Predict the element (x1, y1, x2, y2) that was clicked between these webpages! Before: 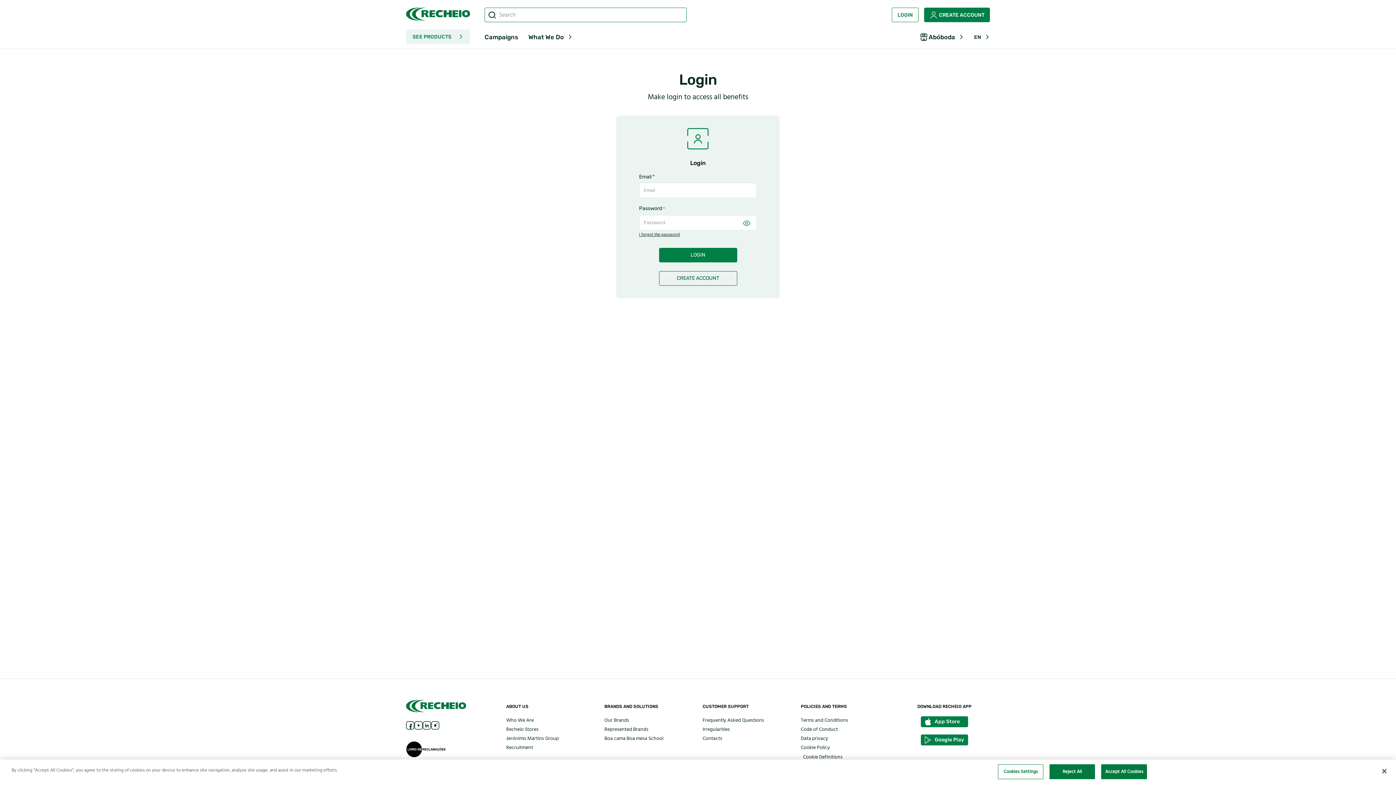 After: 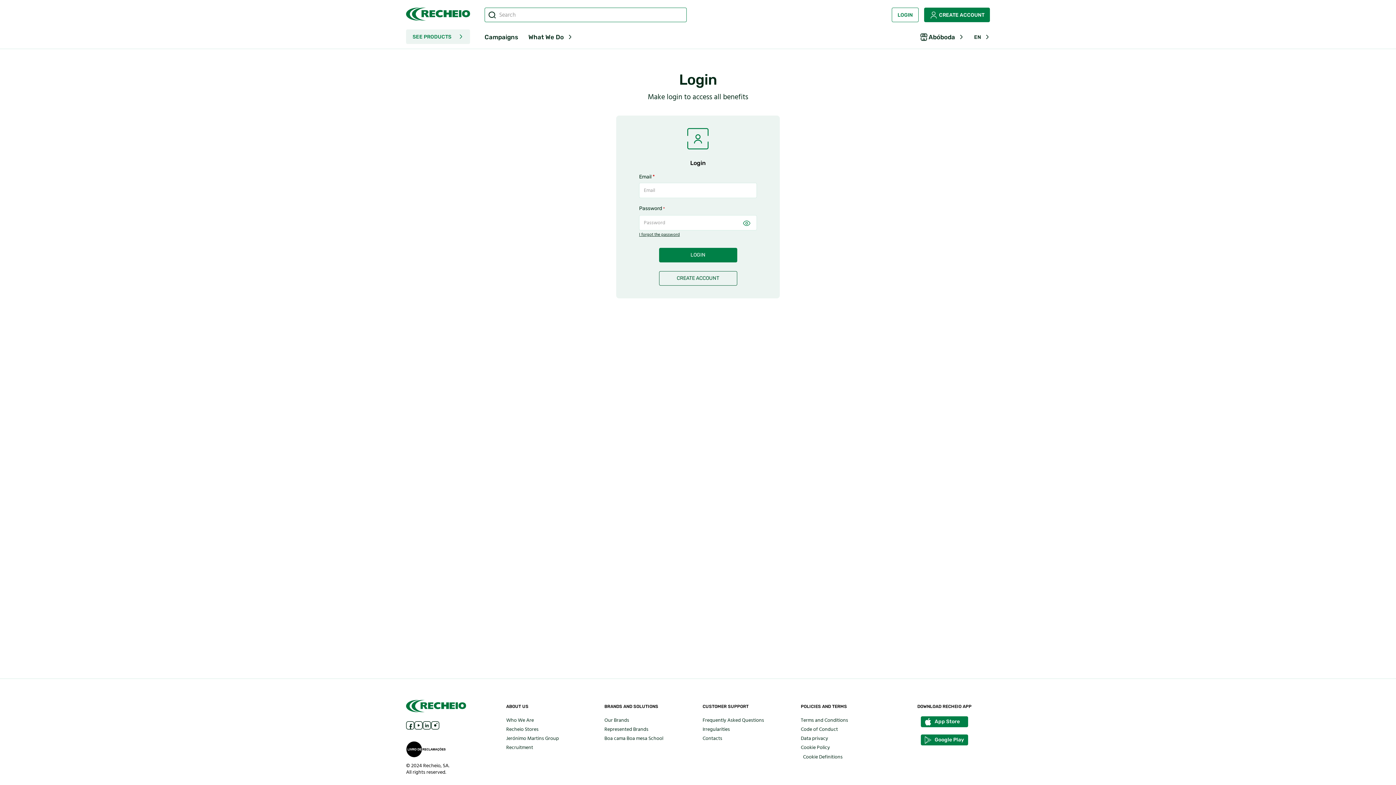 Action: label: Close bbox: (1376, 763, 1392, 779)